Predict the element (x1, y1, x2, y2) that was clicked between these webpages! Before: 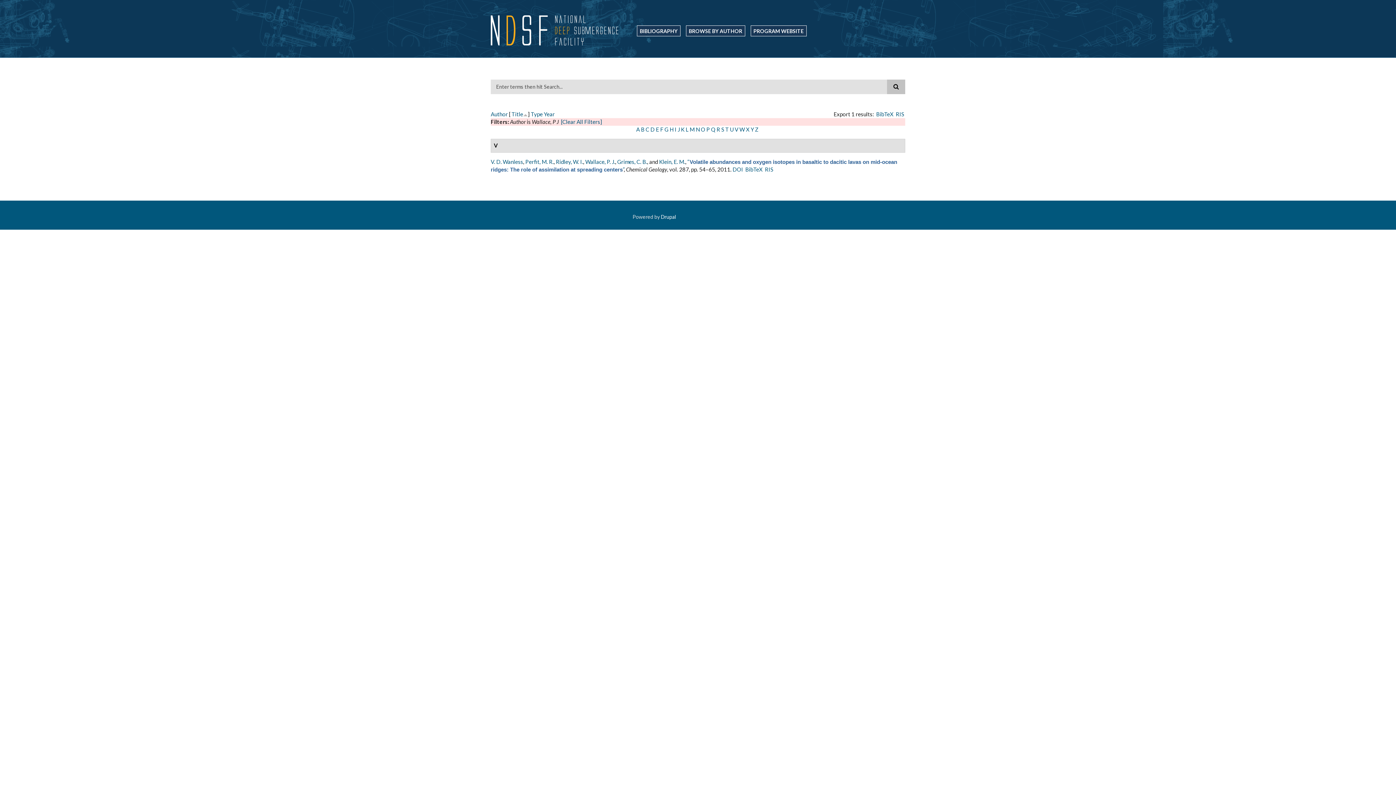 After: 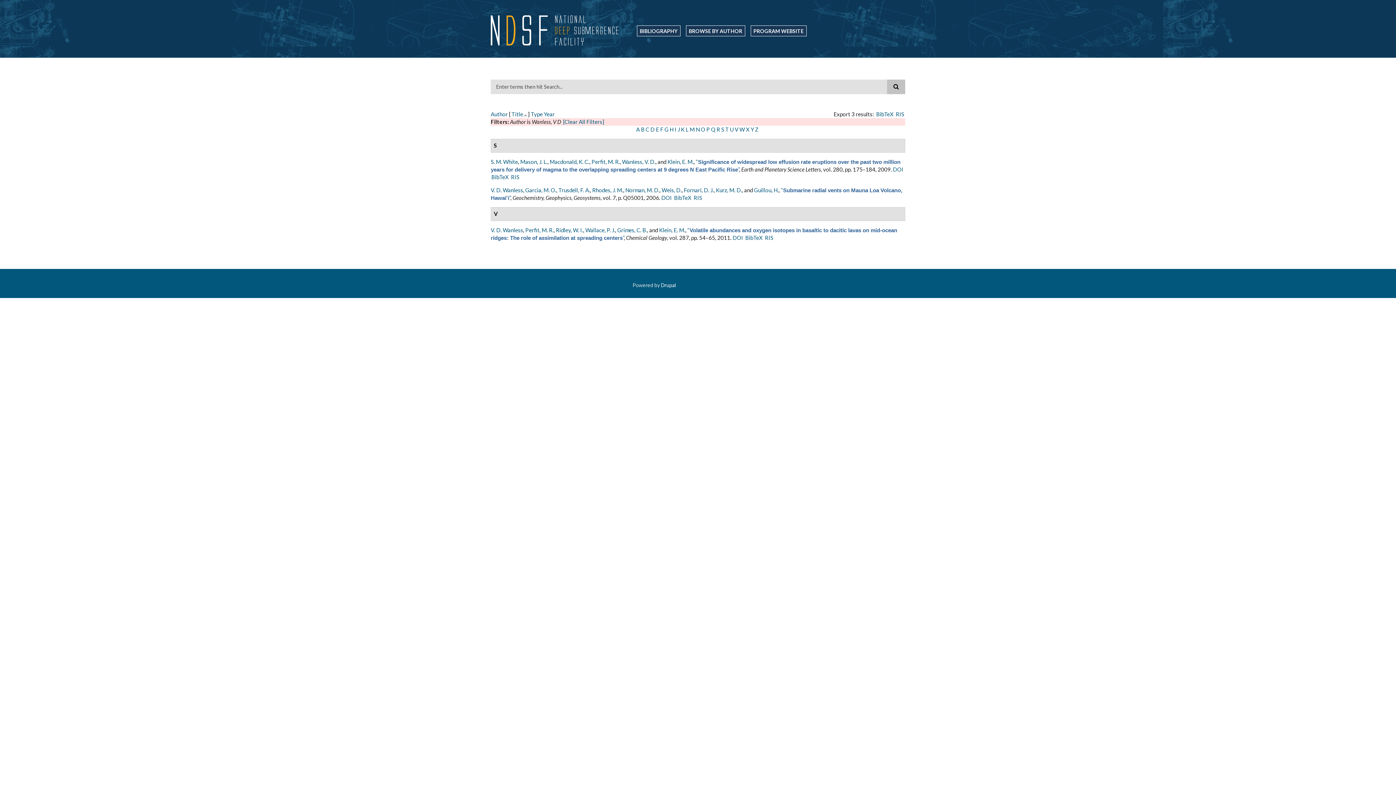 Action: bbox: (490, 158, 523, 165) label: V. D. Wanless